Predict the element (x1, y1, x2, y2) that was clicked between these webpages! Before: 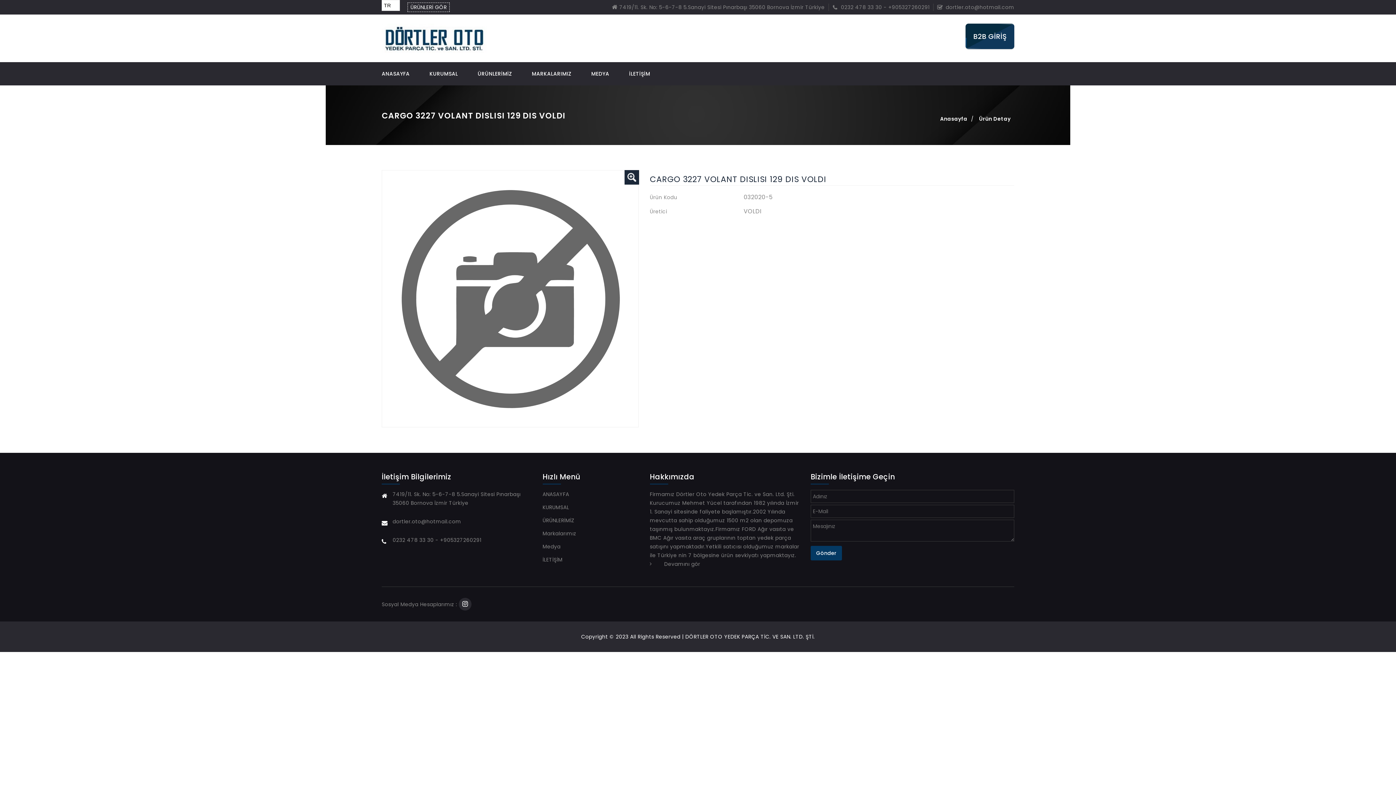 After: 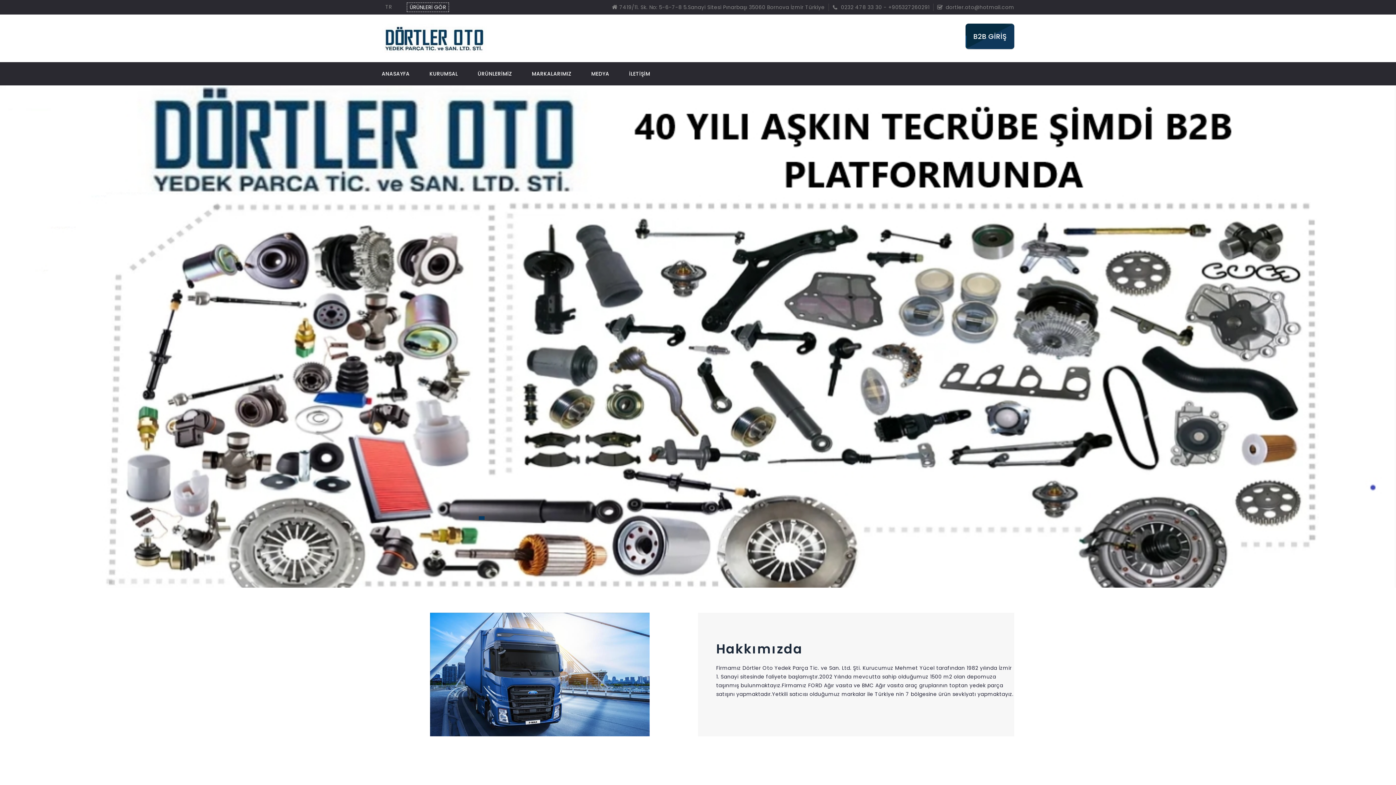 Action: bbox: (542, 504, 569, 511) label: KURUMSAL